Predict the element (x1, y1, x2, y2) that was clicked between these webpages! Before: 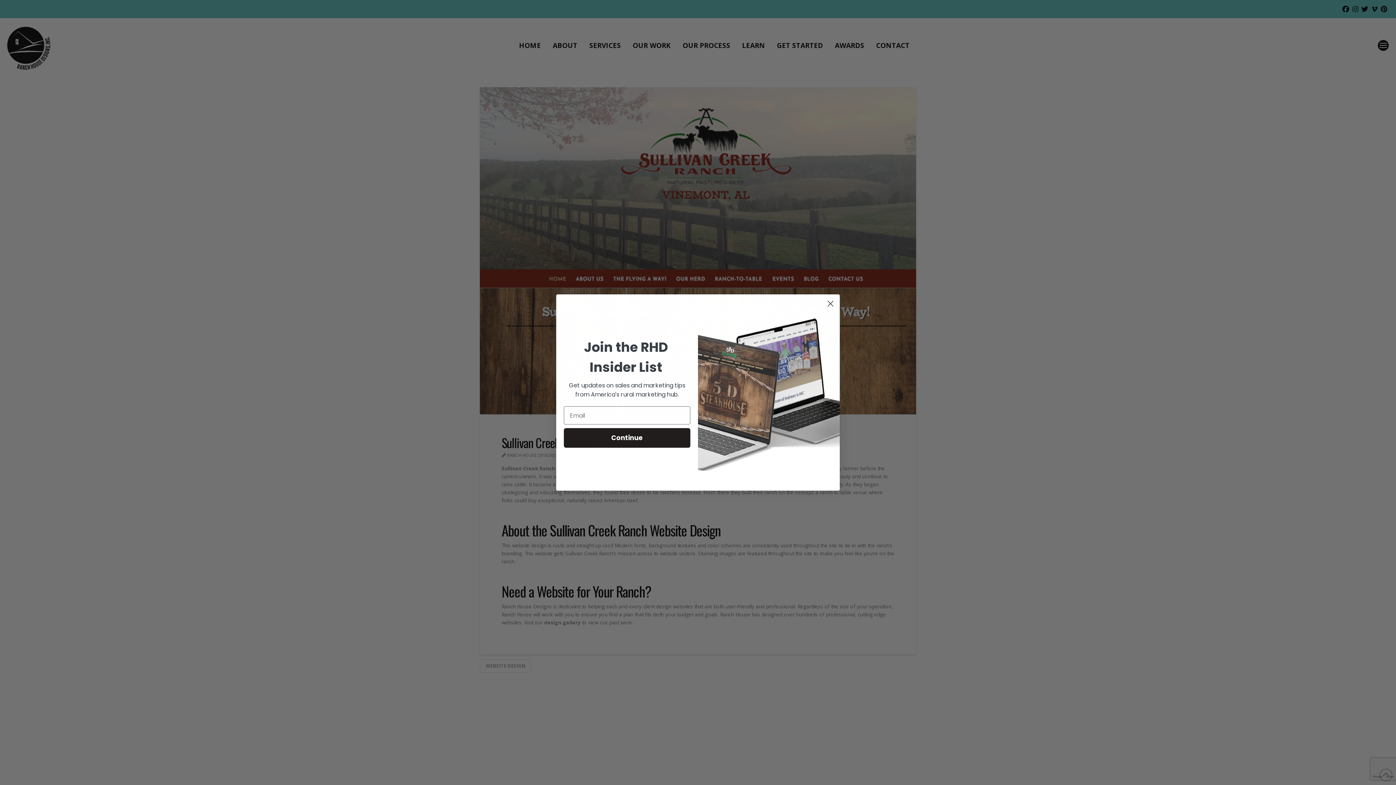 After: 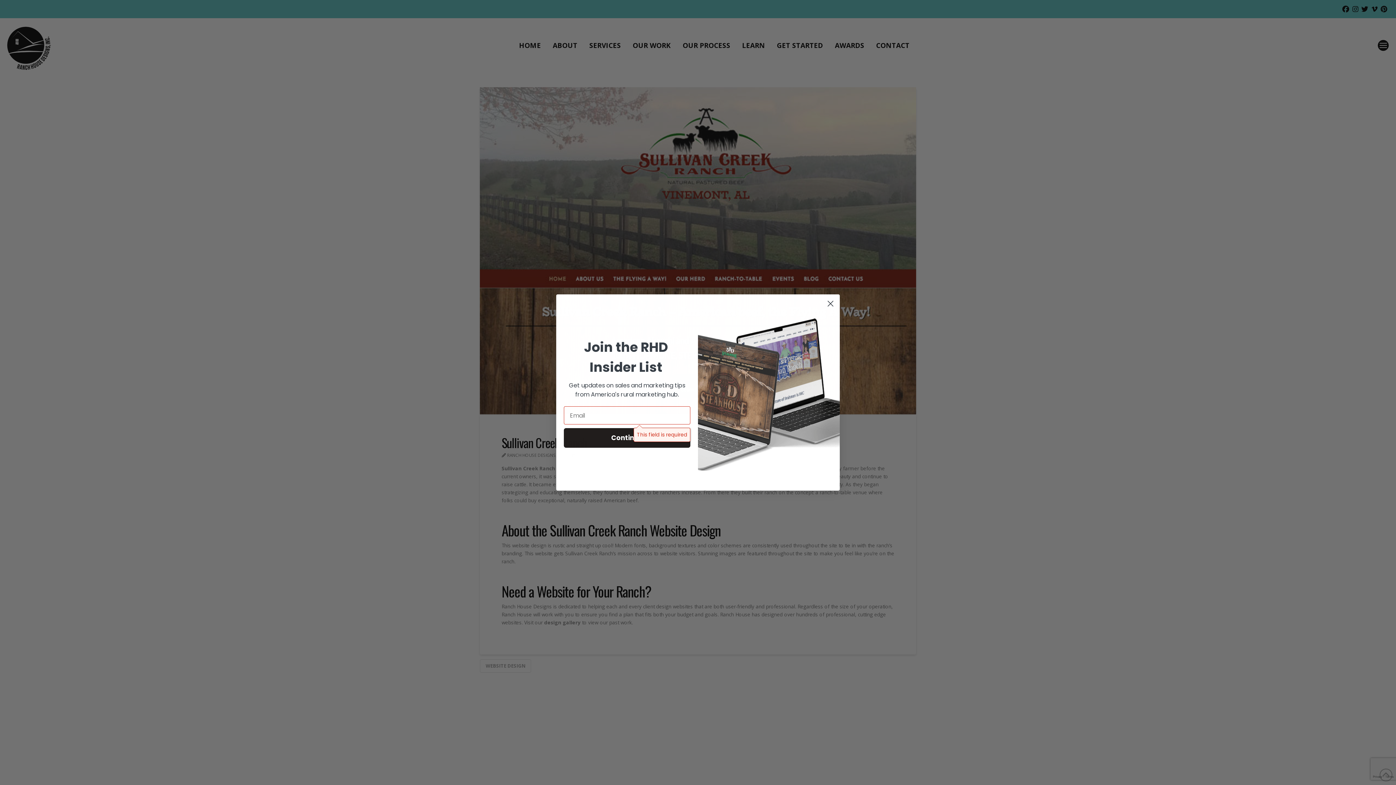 Action: bbox: (564, 428, 690, 448) label: Continue